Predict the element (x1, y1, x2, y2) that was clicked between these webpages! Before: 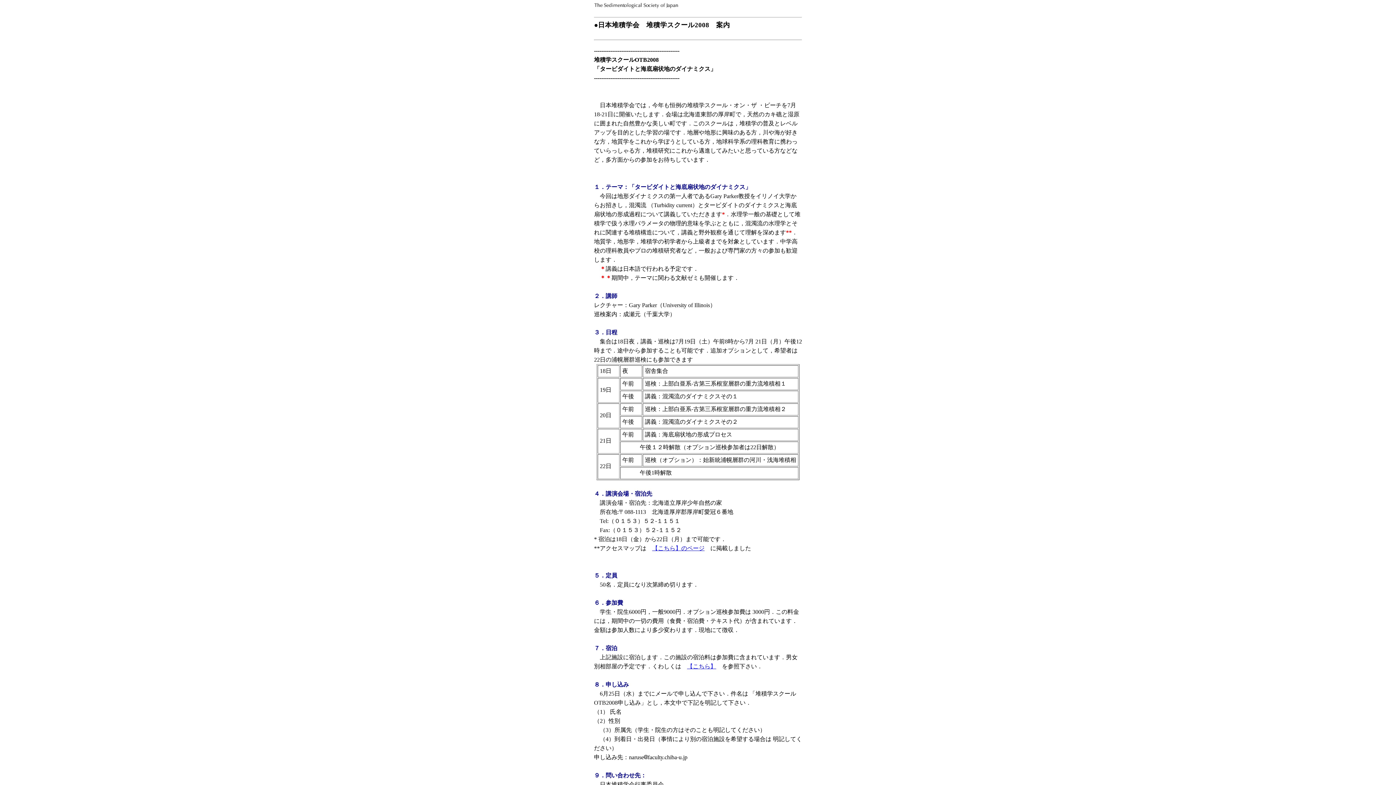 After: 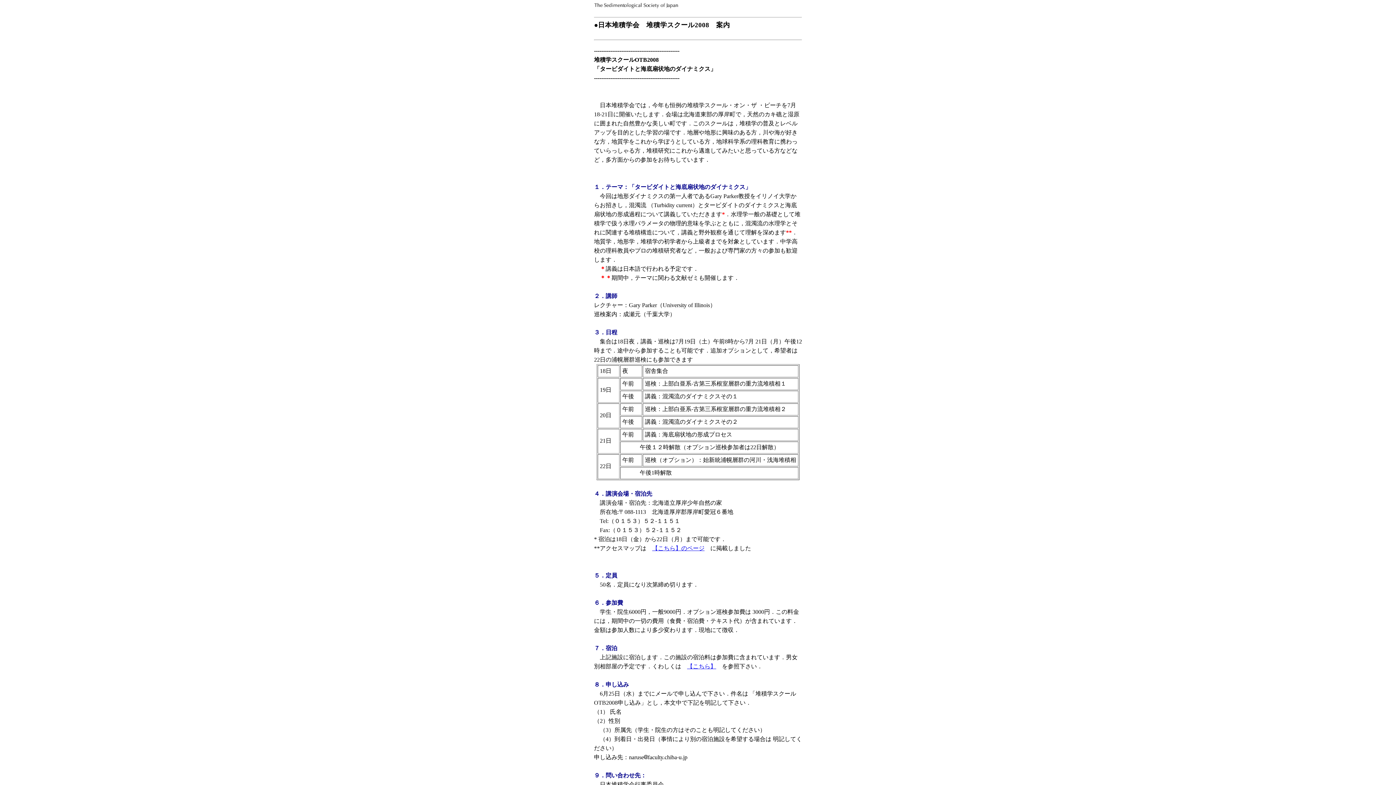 Action: label: 【こちら】 bbox: (687, 663, 716, 669)